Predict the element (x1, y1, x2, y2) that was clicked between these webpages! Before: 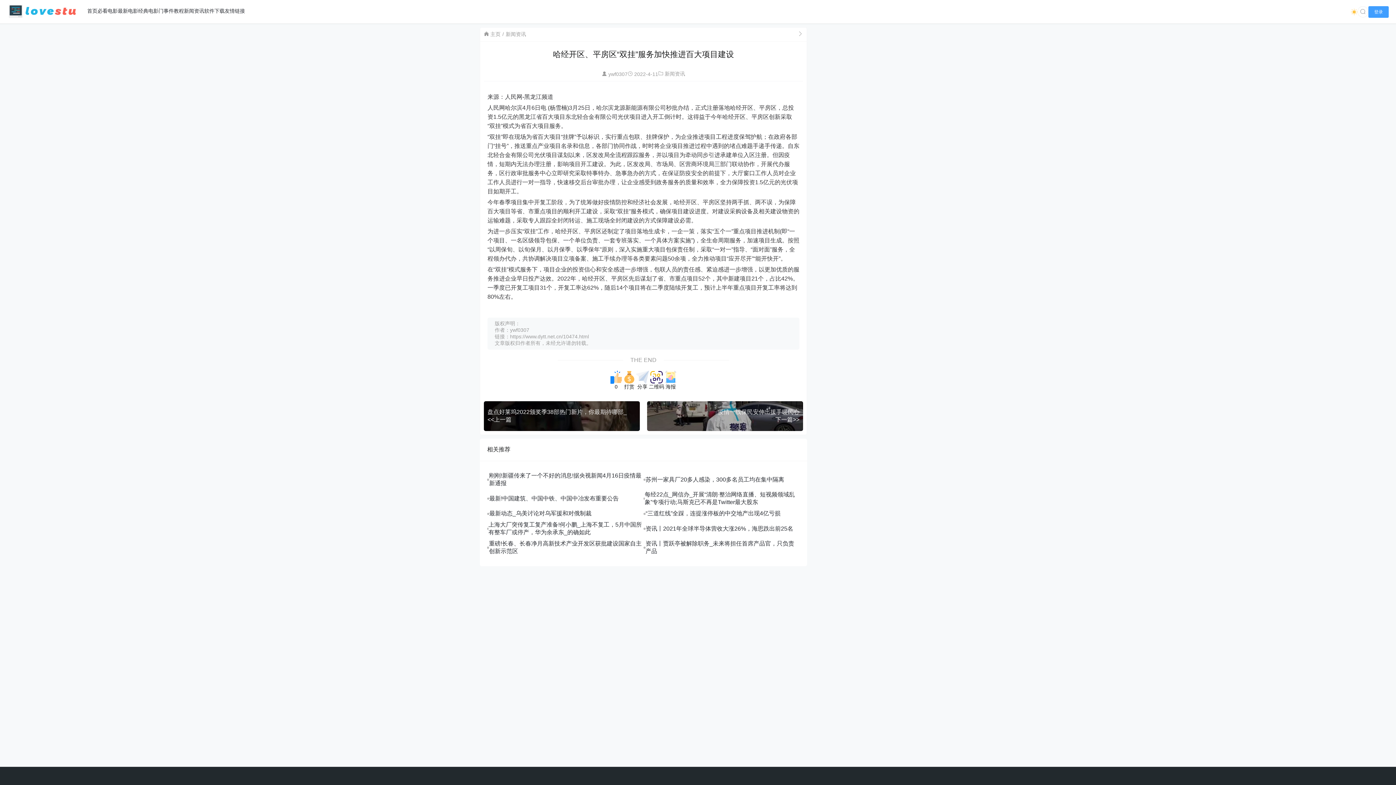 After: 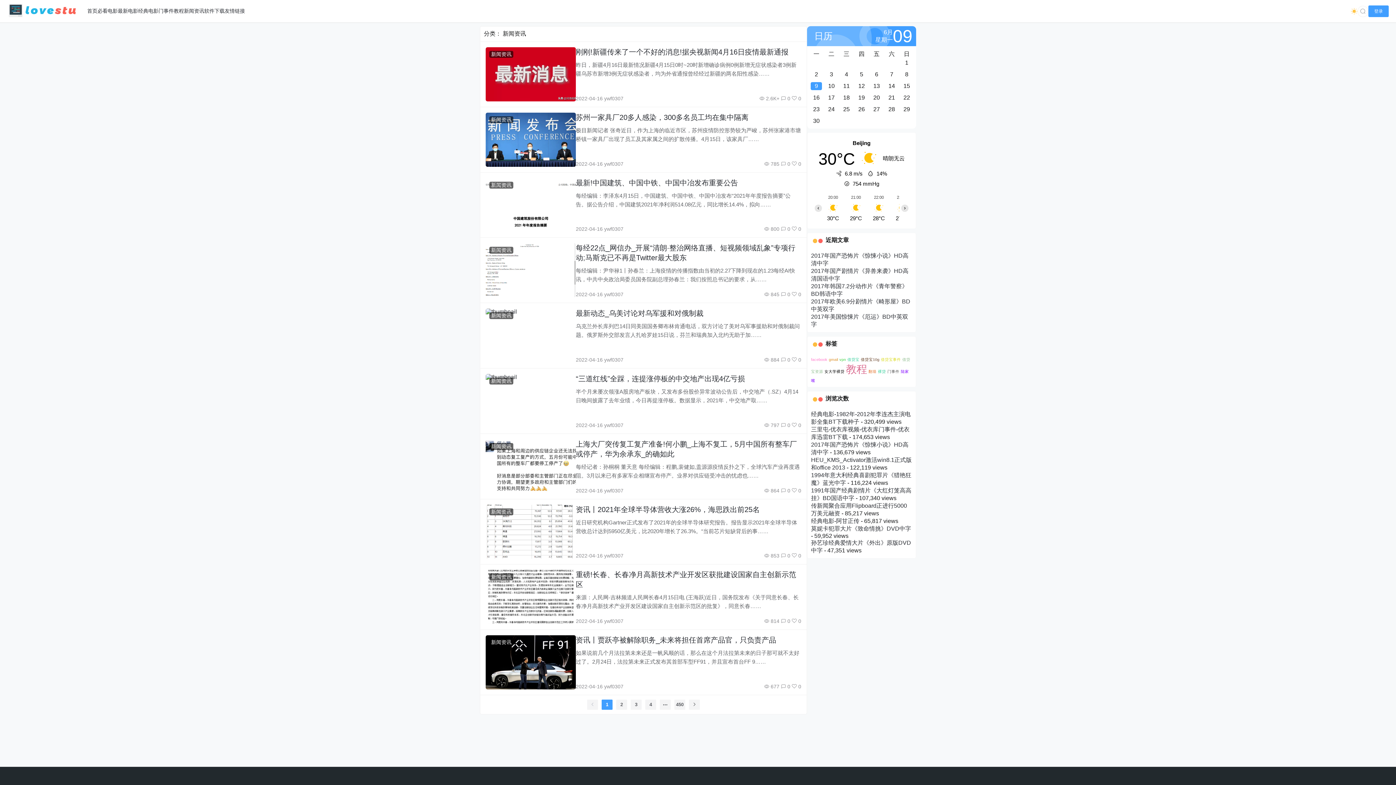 Action: bbox: (664, 70, 685, 76) label: 新闻资讯